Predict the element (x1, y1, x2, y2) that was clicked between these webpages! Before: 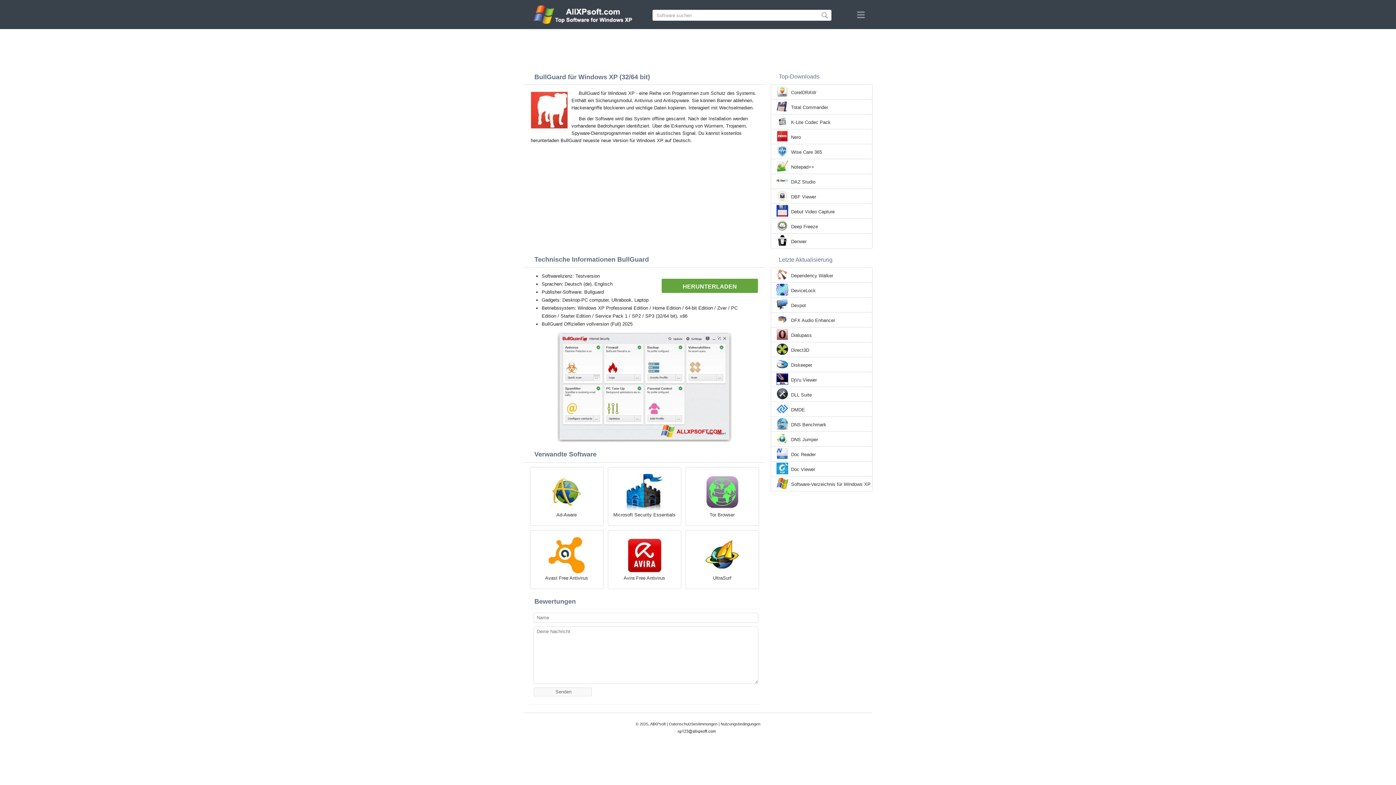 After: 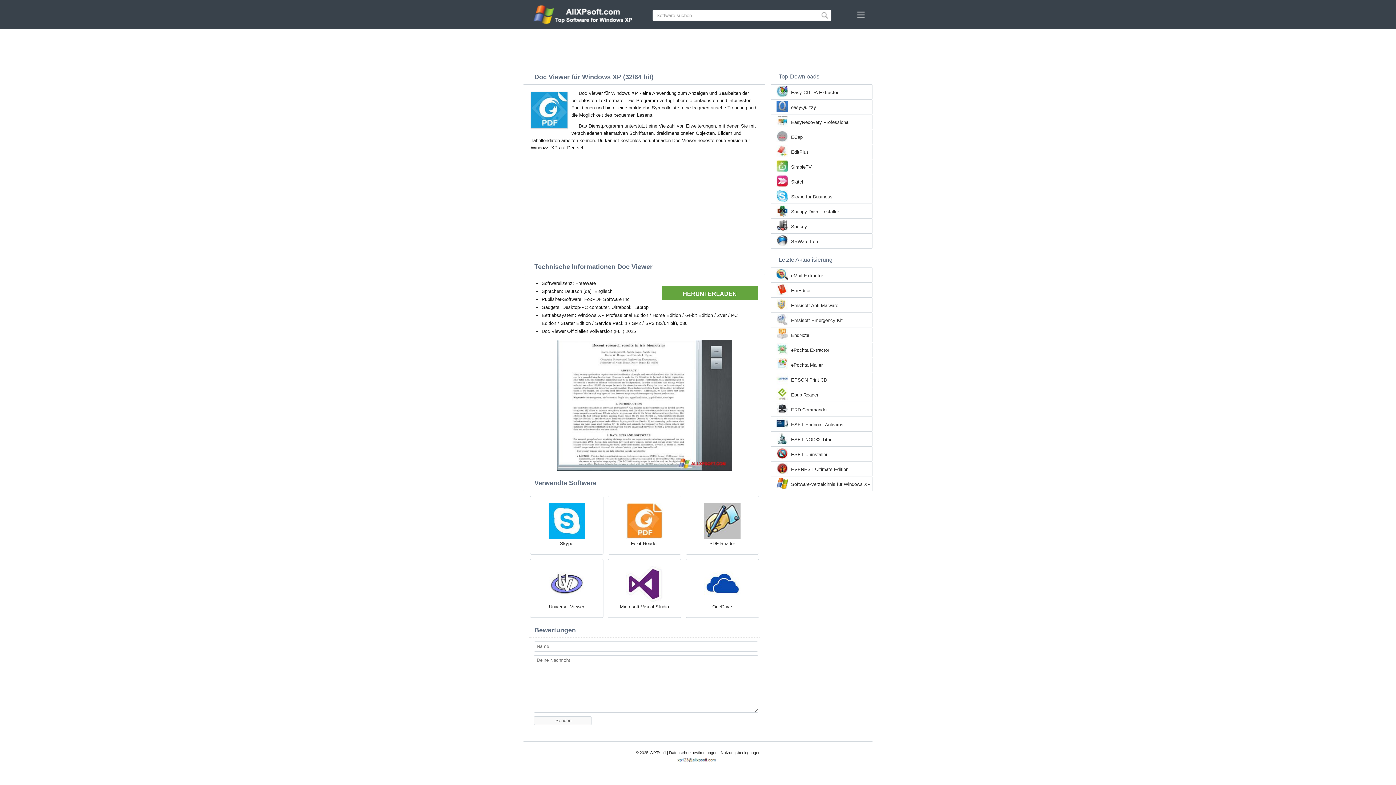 Action: label: Doc Viewer bbox: (791, 466, 815, 473)